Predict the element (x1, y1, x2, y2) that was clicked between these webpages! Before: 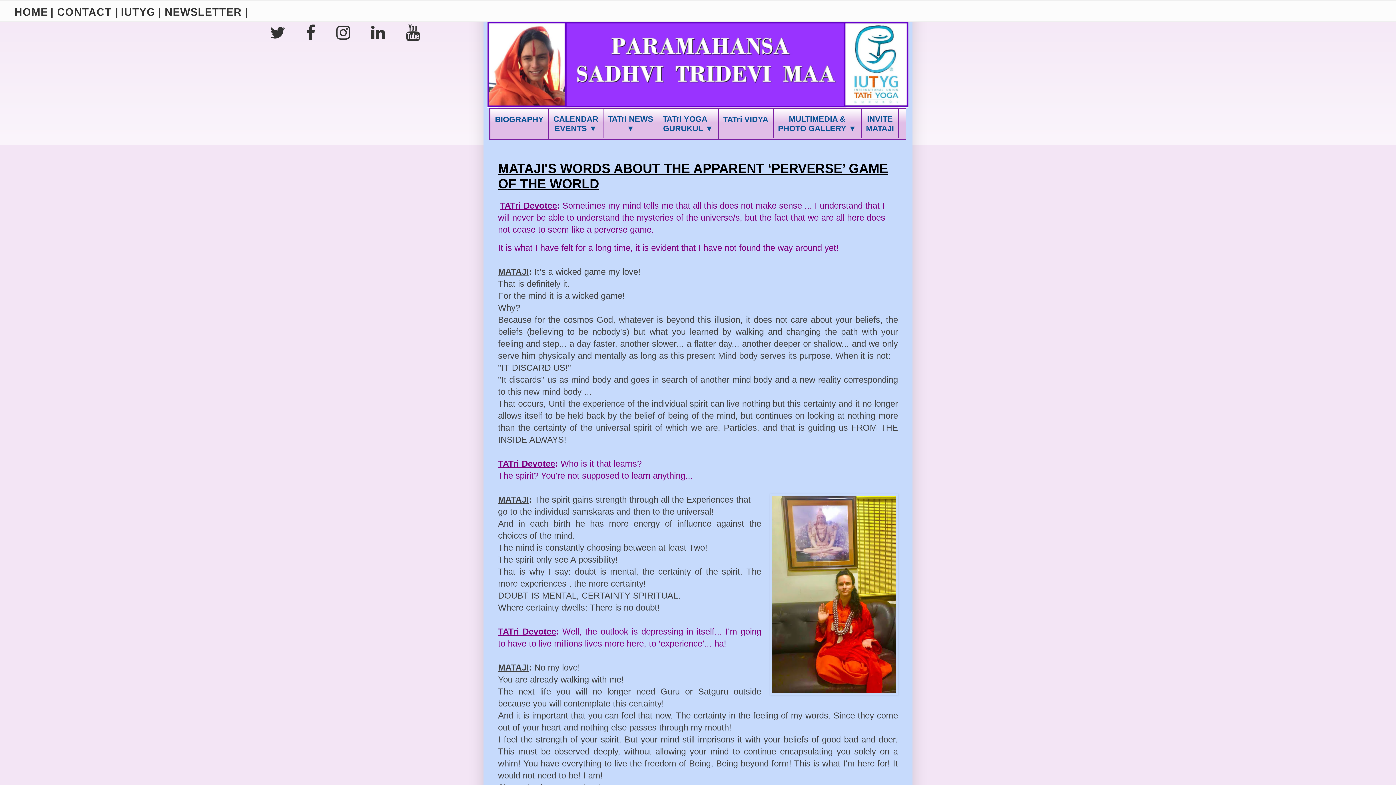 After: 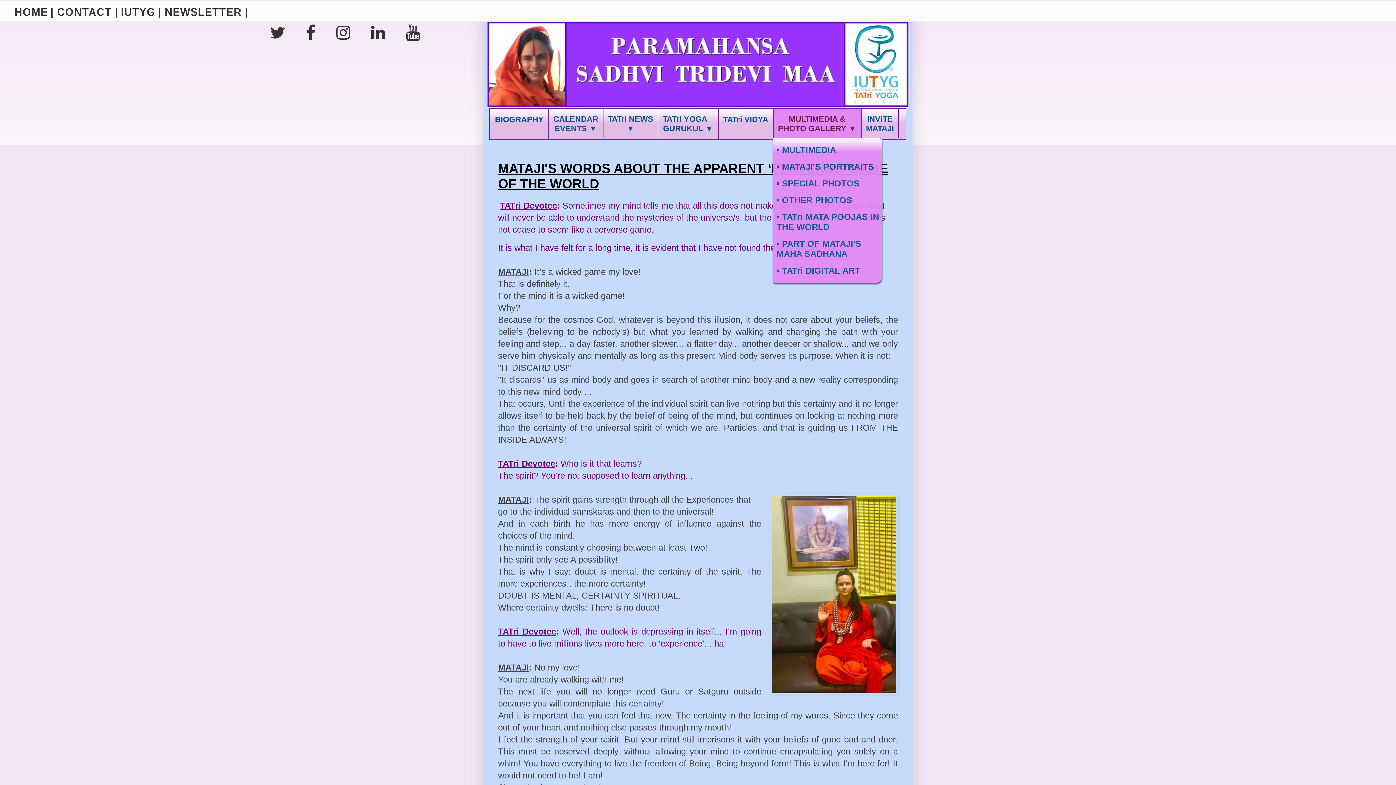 Action: label: MULTIMEDIA &
PHOTO GALLERY ▼
 bbox: (773, 108, 861, 137)